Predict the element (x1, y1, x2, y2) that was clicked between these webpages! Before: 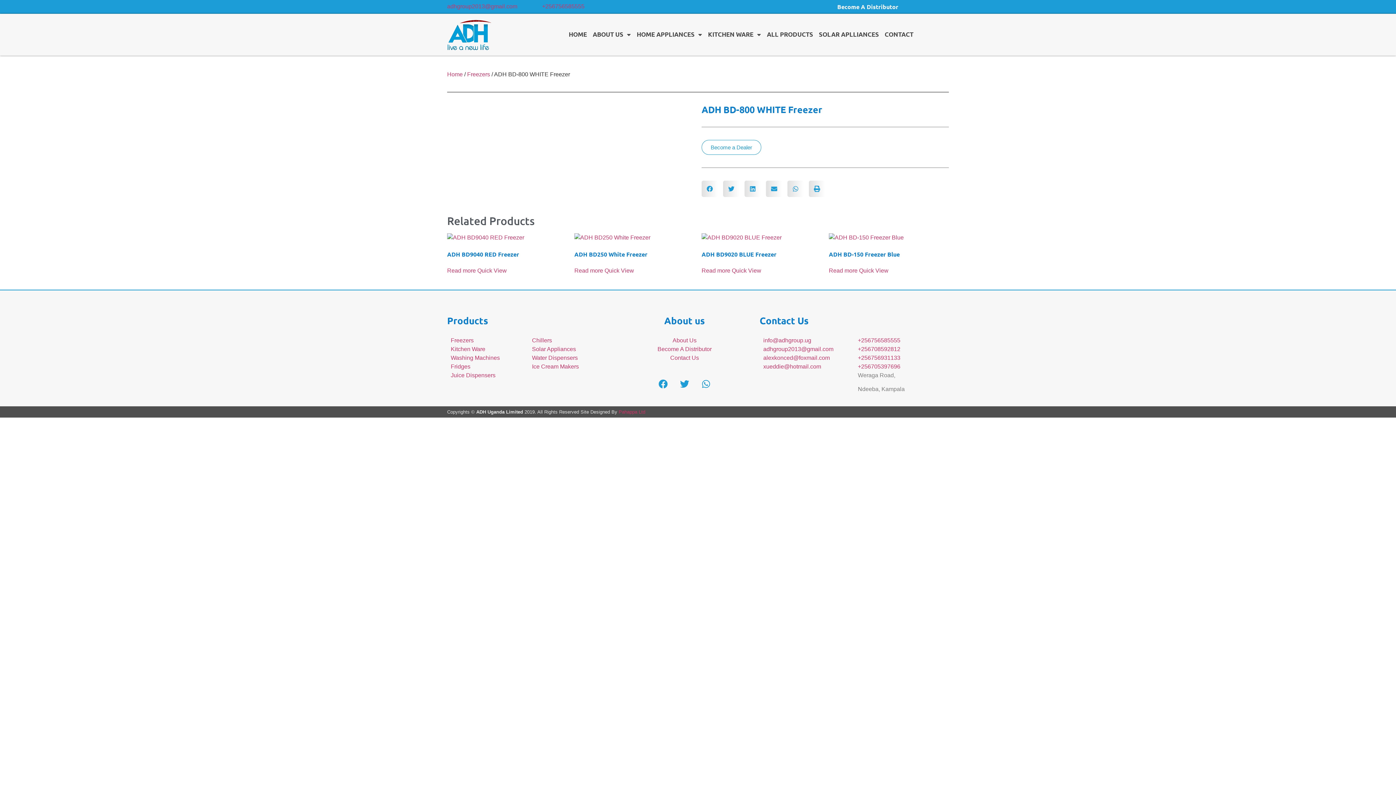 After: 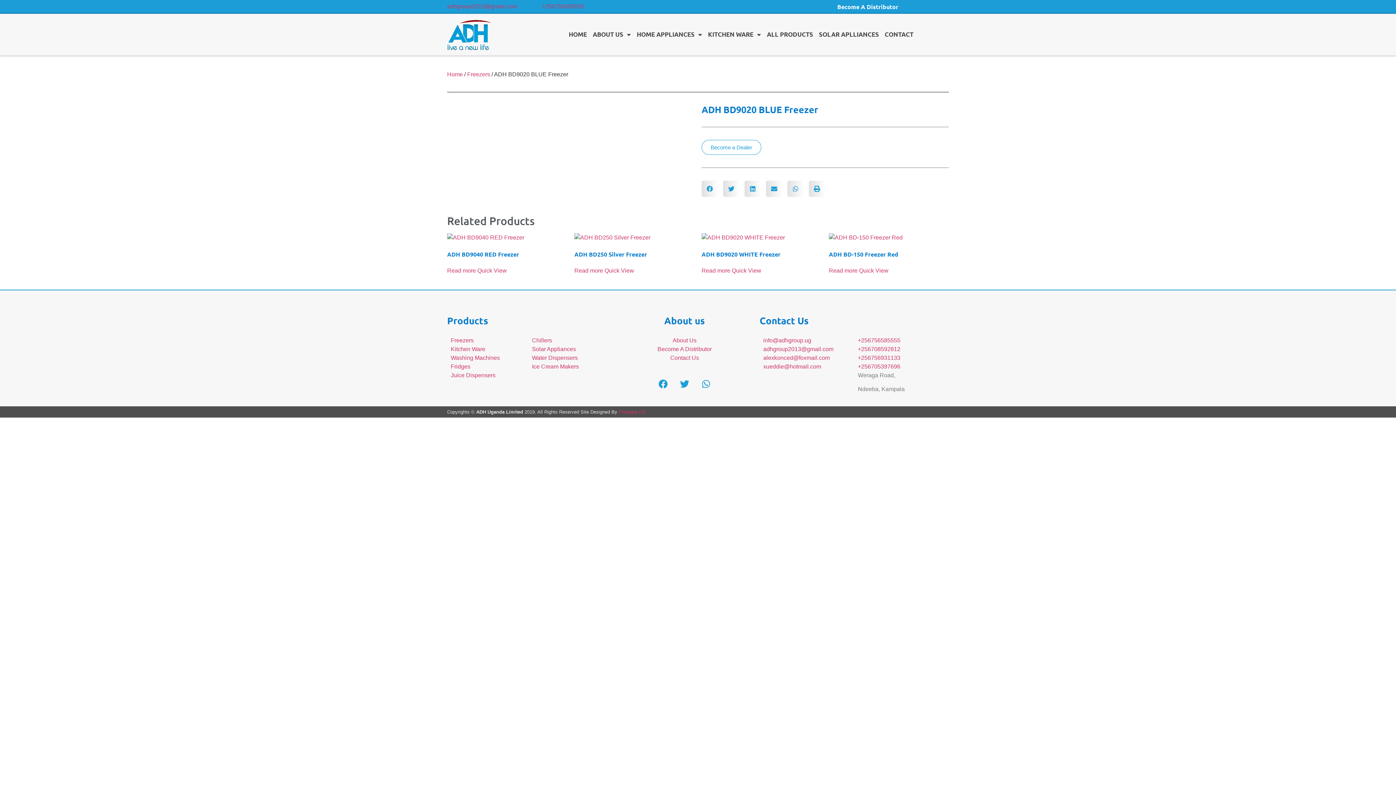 Action: label: ADH BD9020 BLUE Freezer bbox: (701, 233, 821, 260)